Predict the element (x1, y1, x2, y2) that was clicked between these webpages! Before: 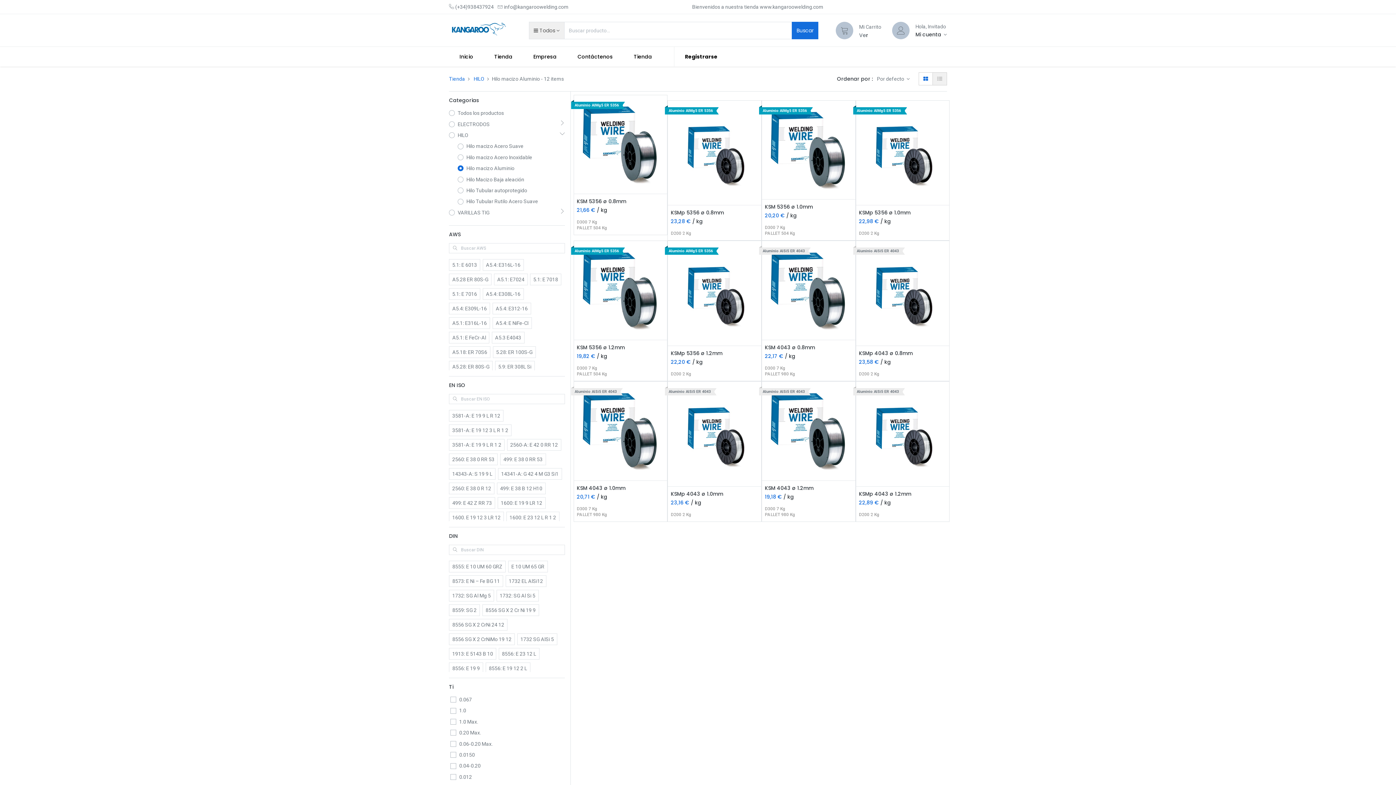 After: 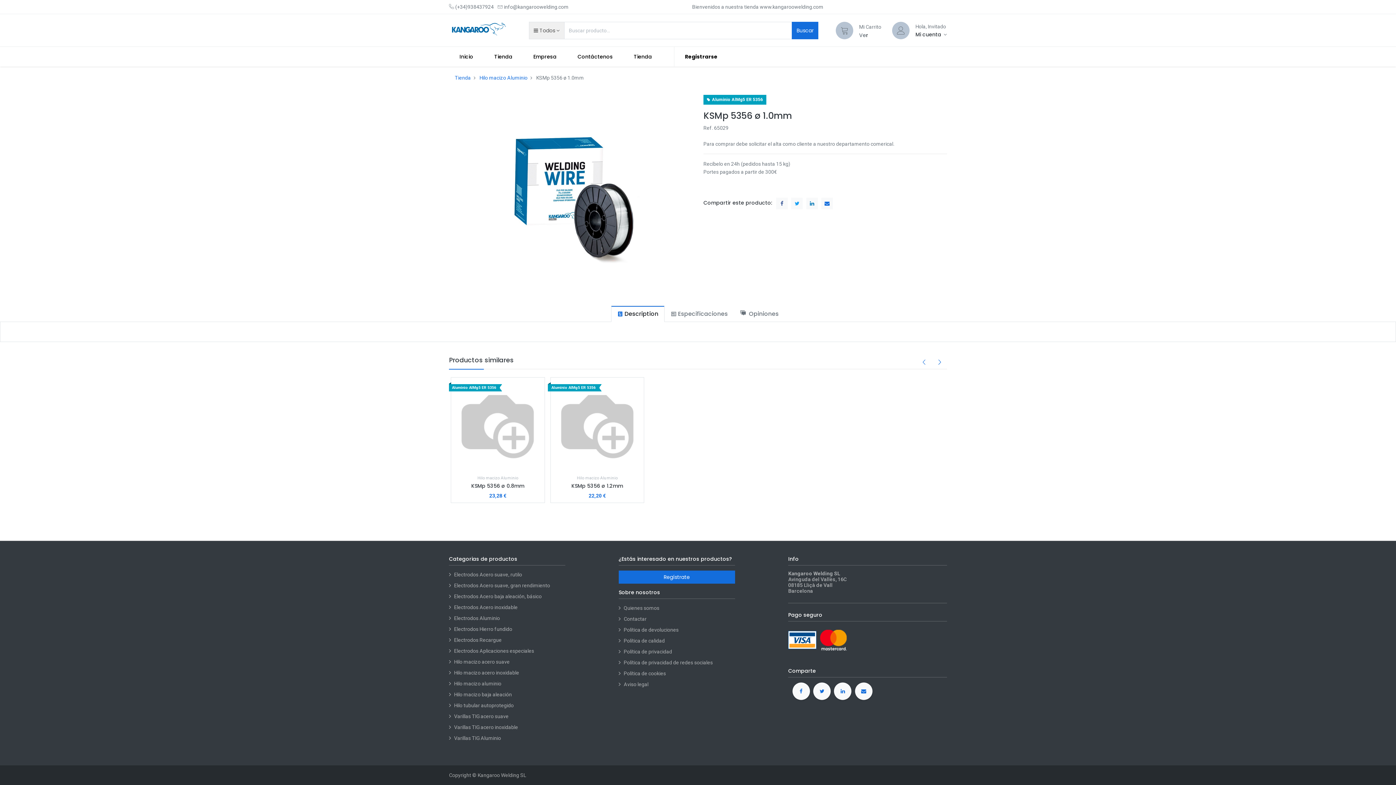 Action: bbox: (856, 100, 949, 205)